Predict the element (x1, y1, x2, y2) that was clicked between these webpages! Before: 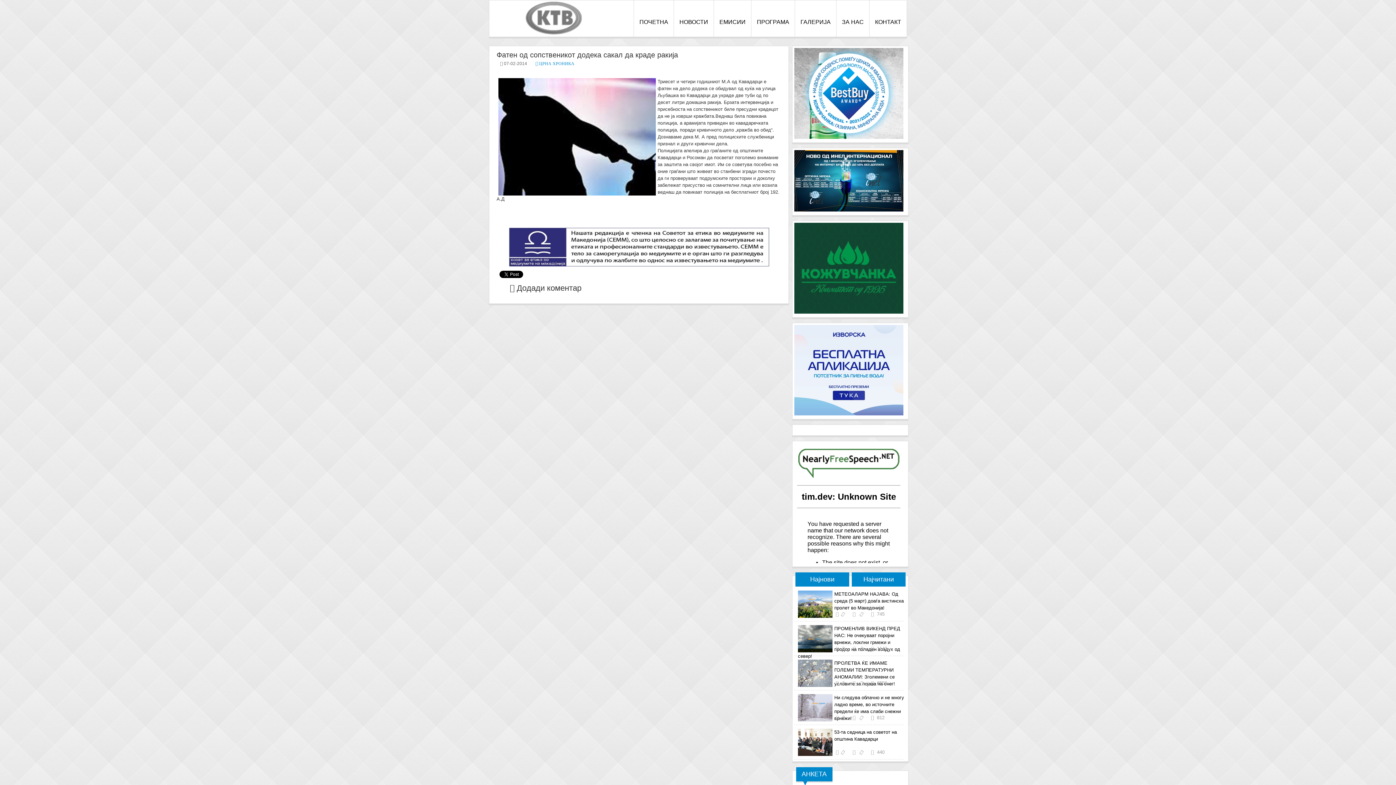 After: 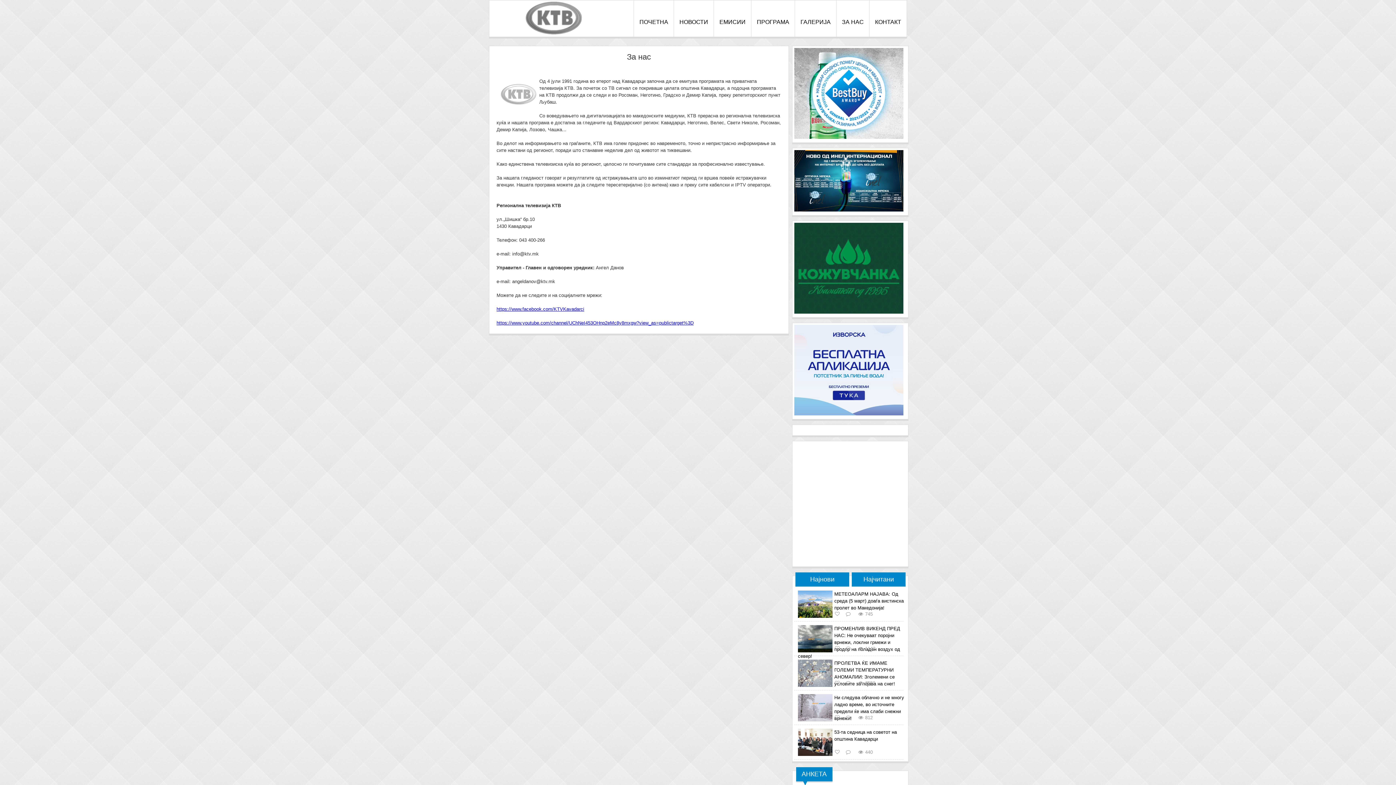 Action: label: ЗА НАС bbox: (836, 0, 869, 36)